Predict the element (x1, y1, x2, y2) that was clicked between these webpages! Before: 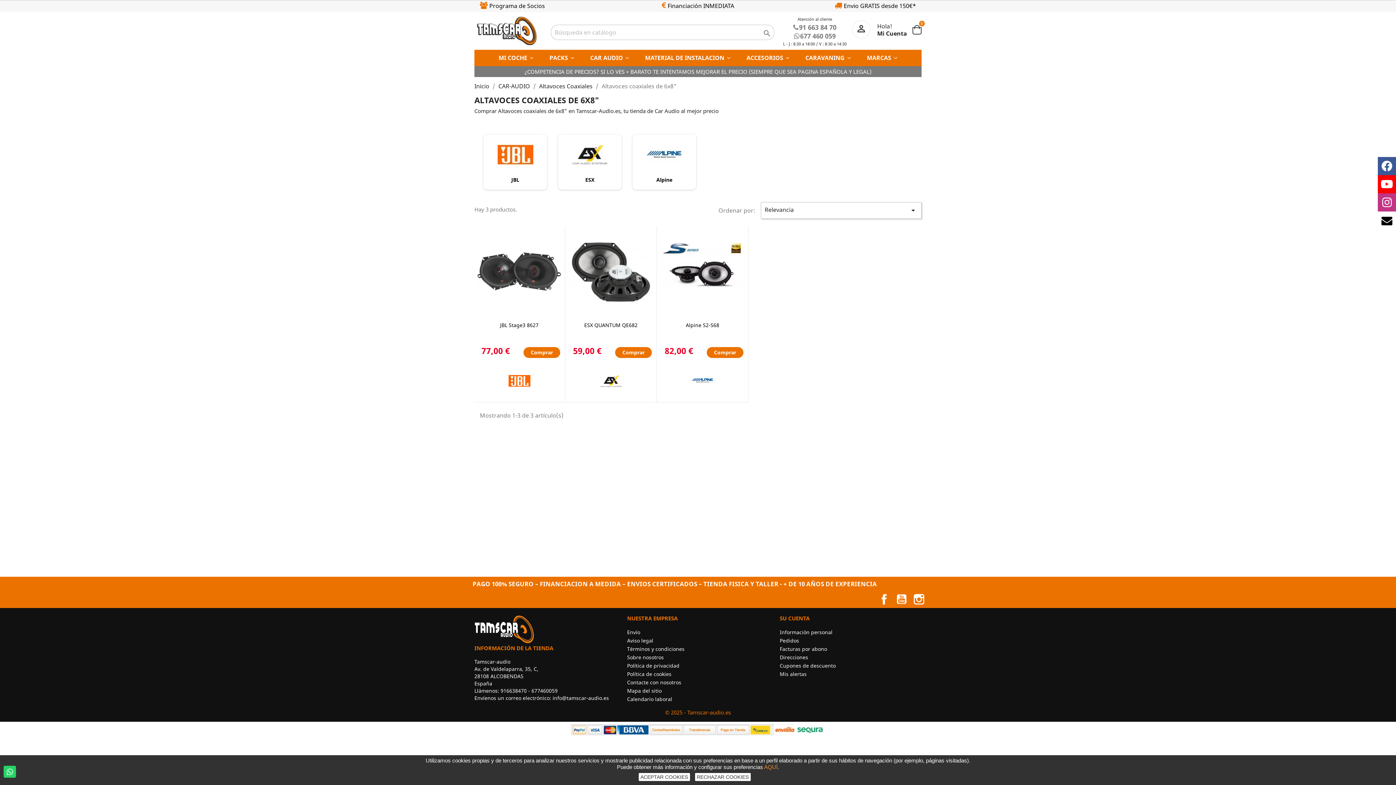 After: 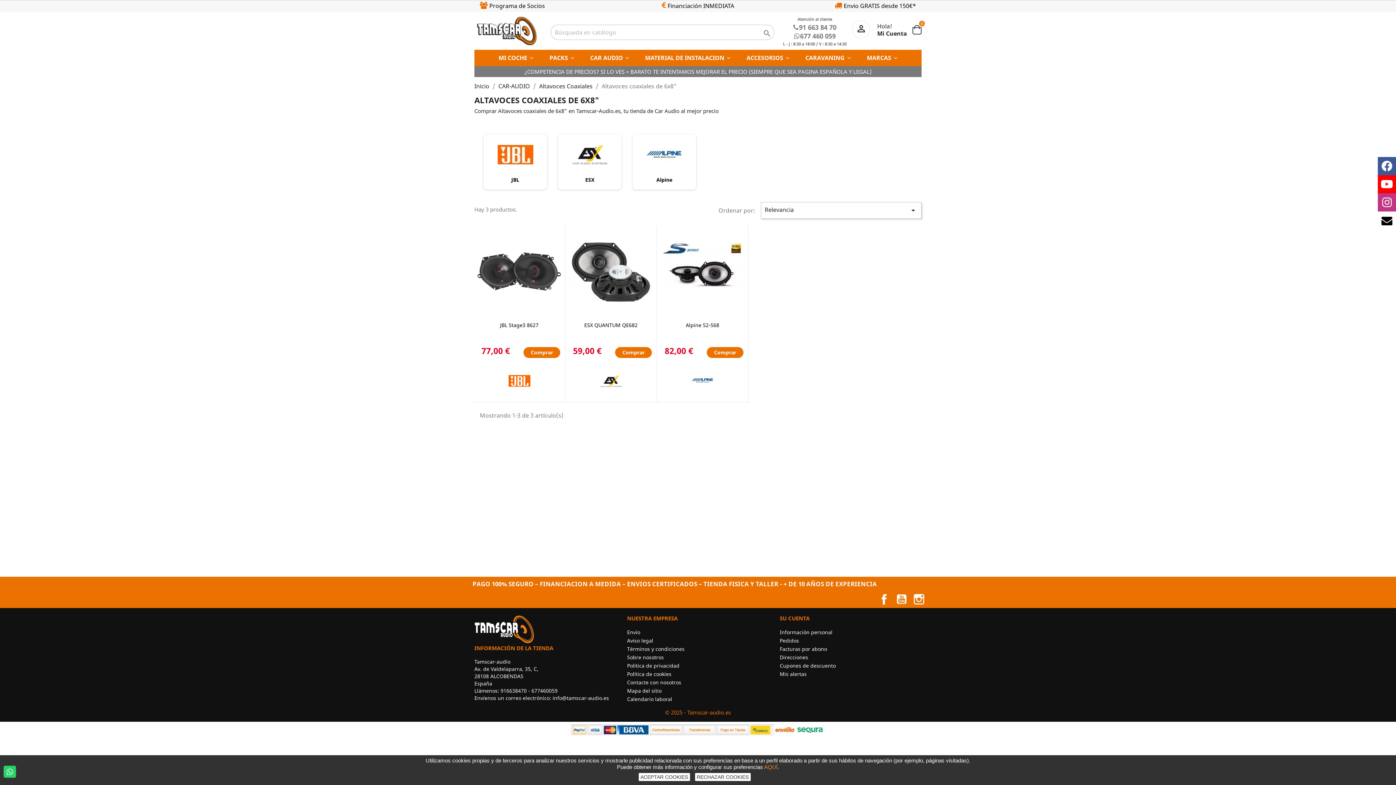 Action: label: YouTube bbox: (894, 592, 909, 606)